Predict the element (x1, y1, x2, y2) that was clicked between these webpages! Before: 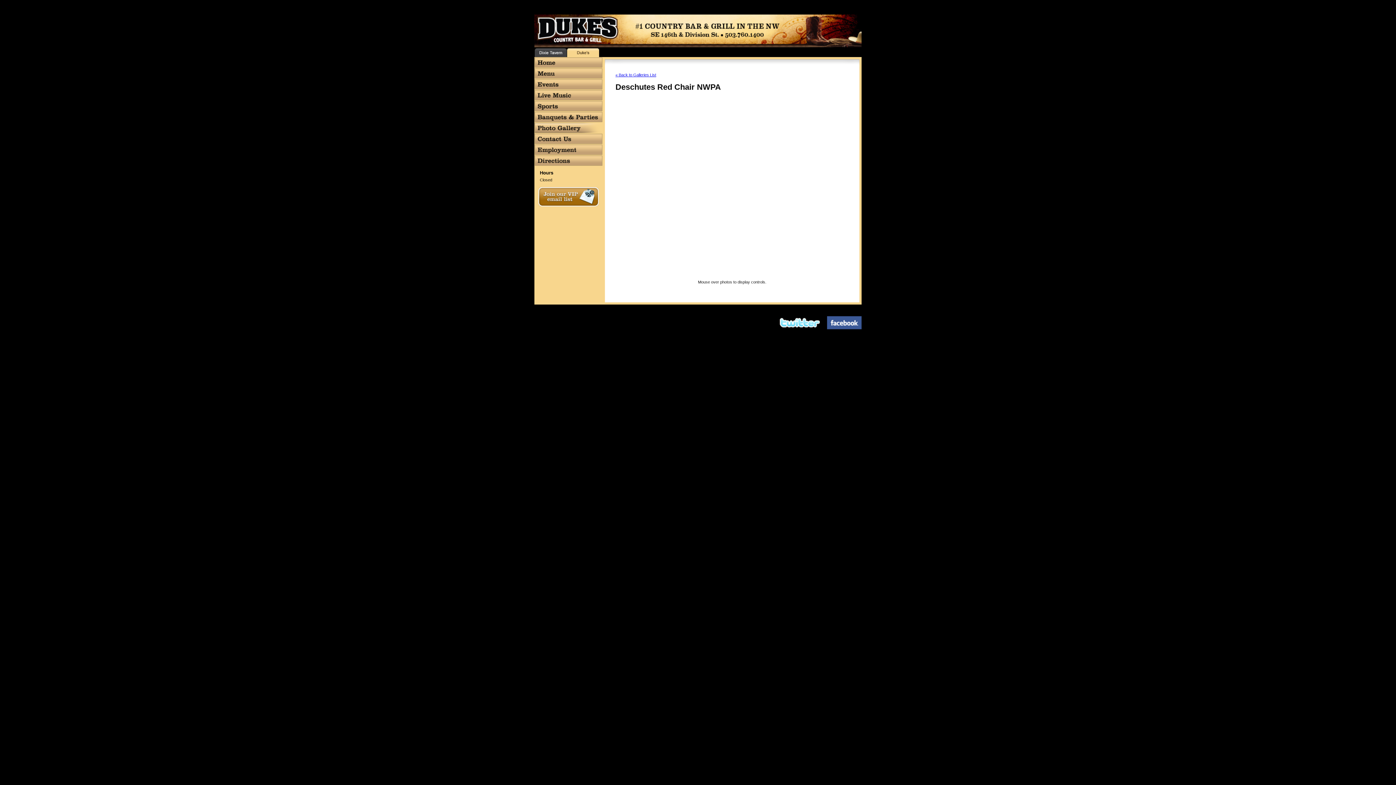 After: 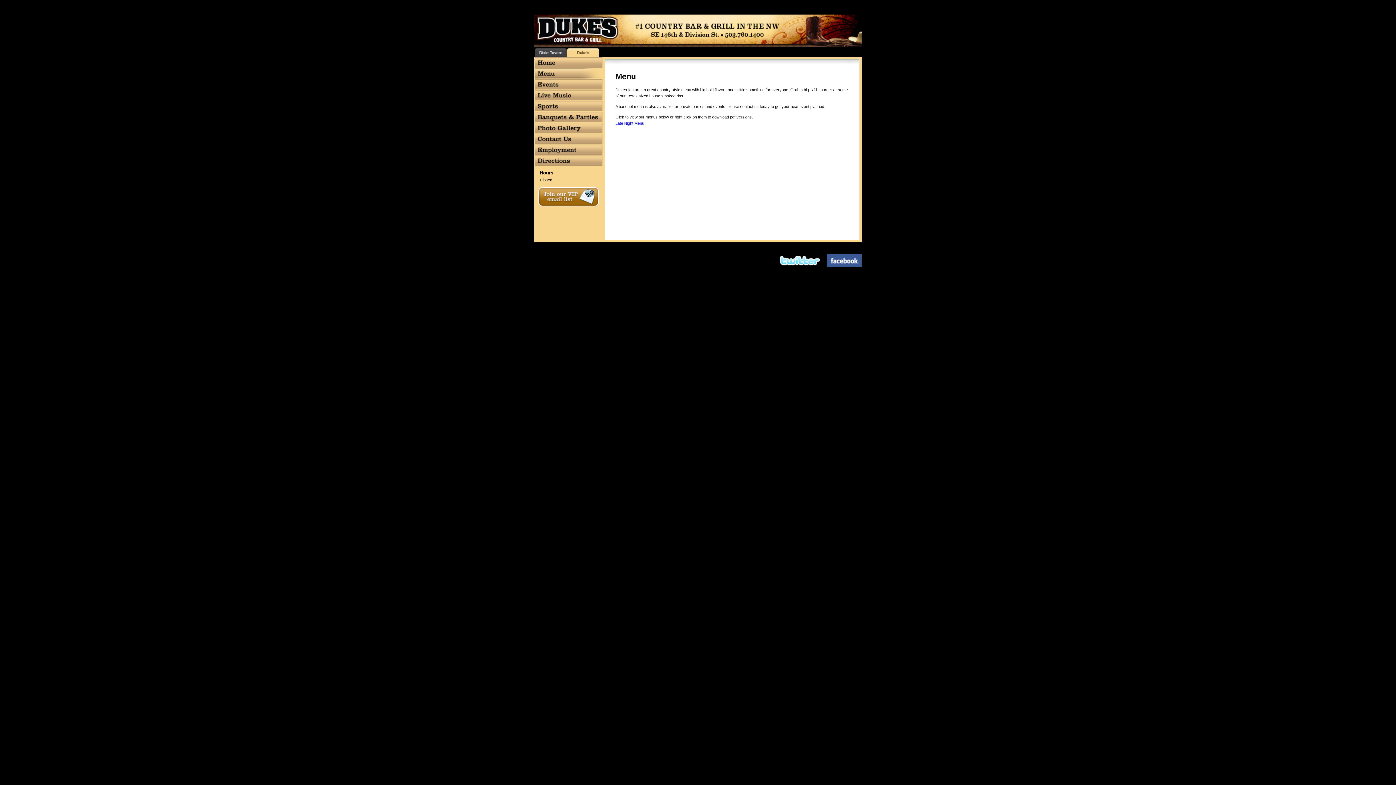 Action: bbox: (534, 68, 602, 78) label: Menu